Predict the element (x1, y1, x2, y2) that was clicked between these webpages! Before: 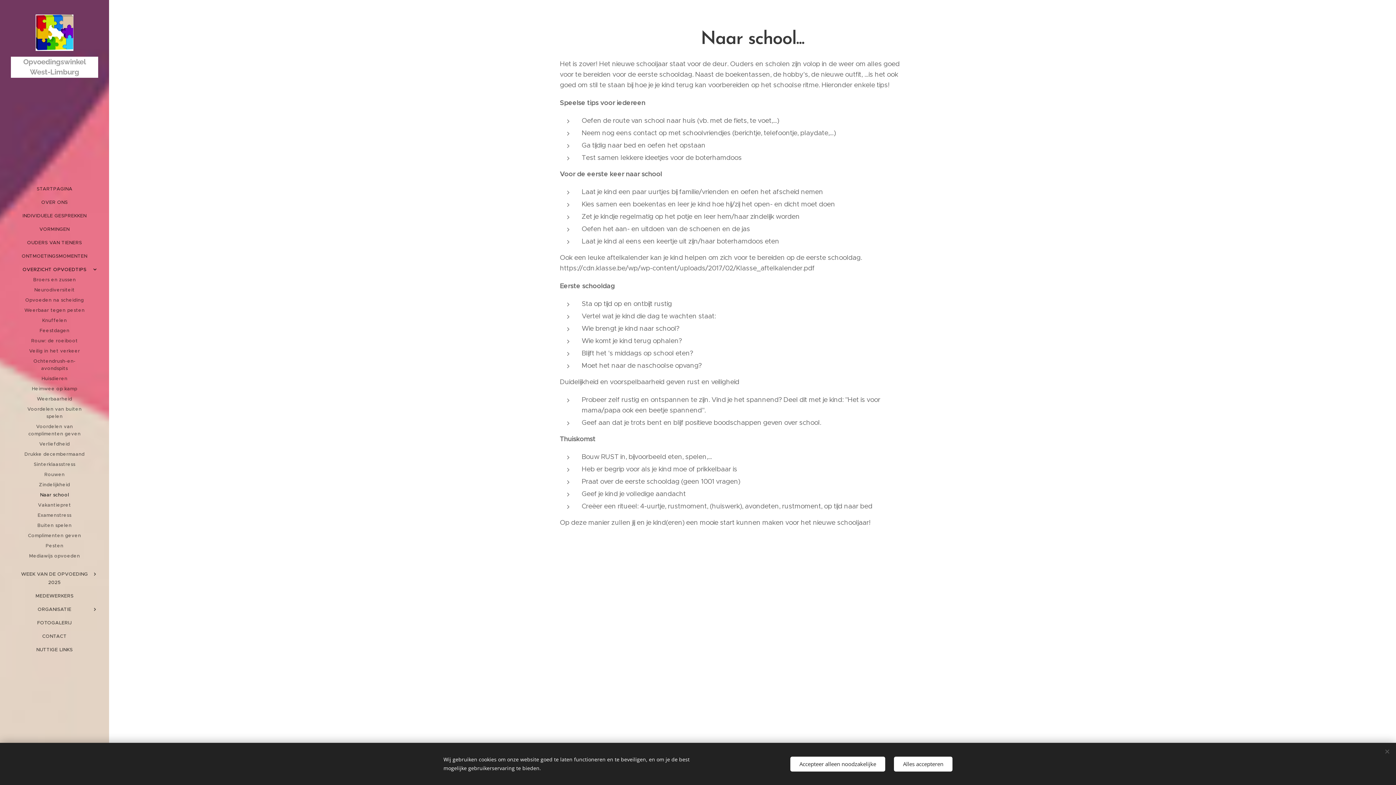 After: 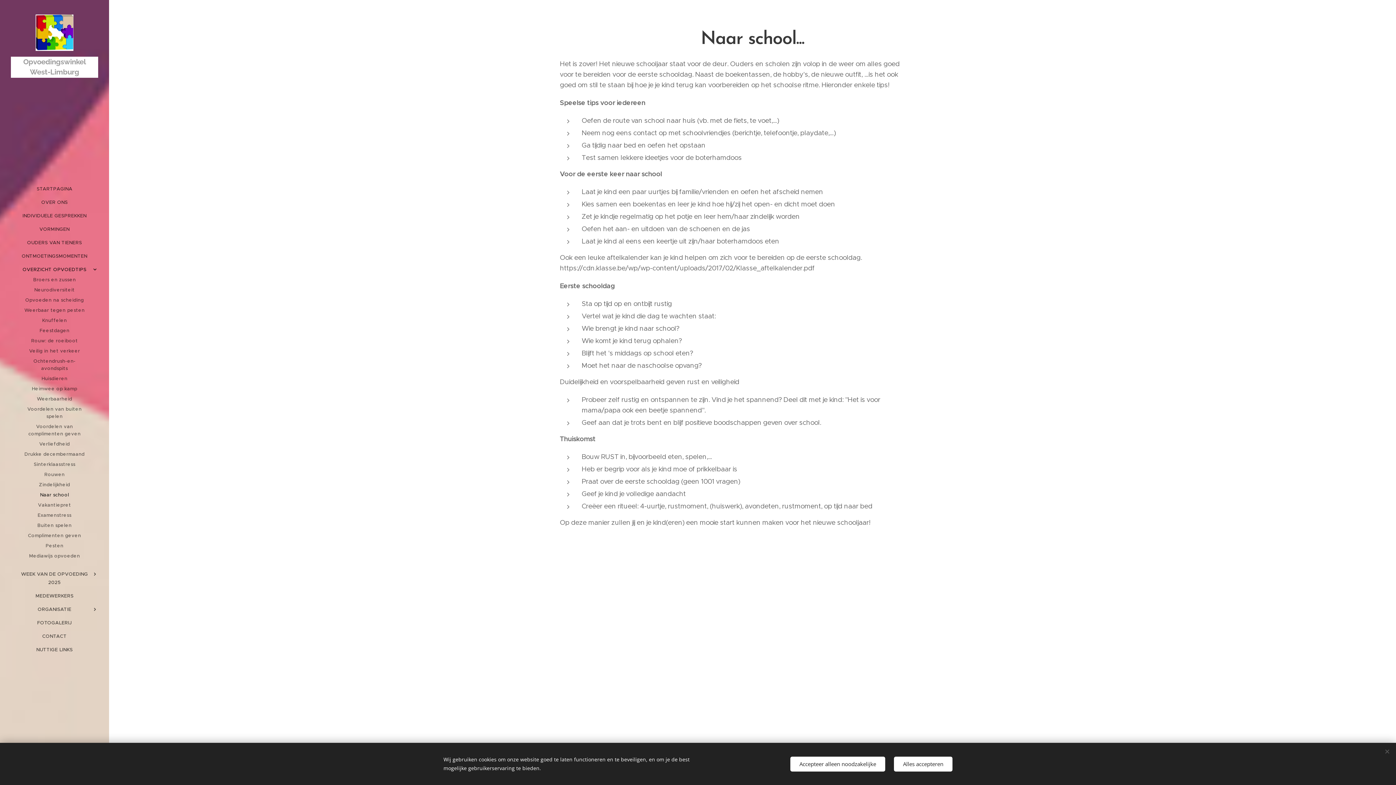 Action: bbox: (2, 490, 106, 500) label: Naar school